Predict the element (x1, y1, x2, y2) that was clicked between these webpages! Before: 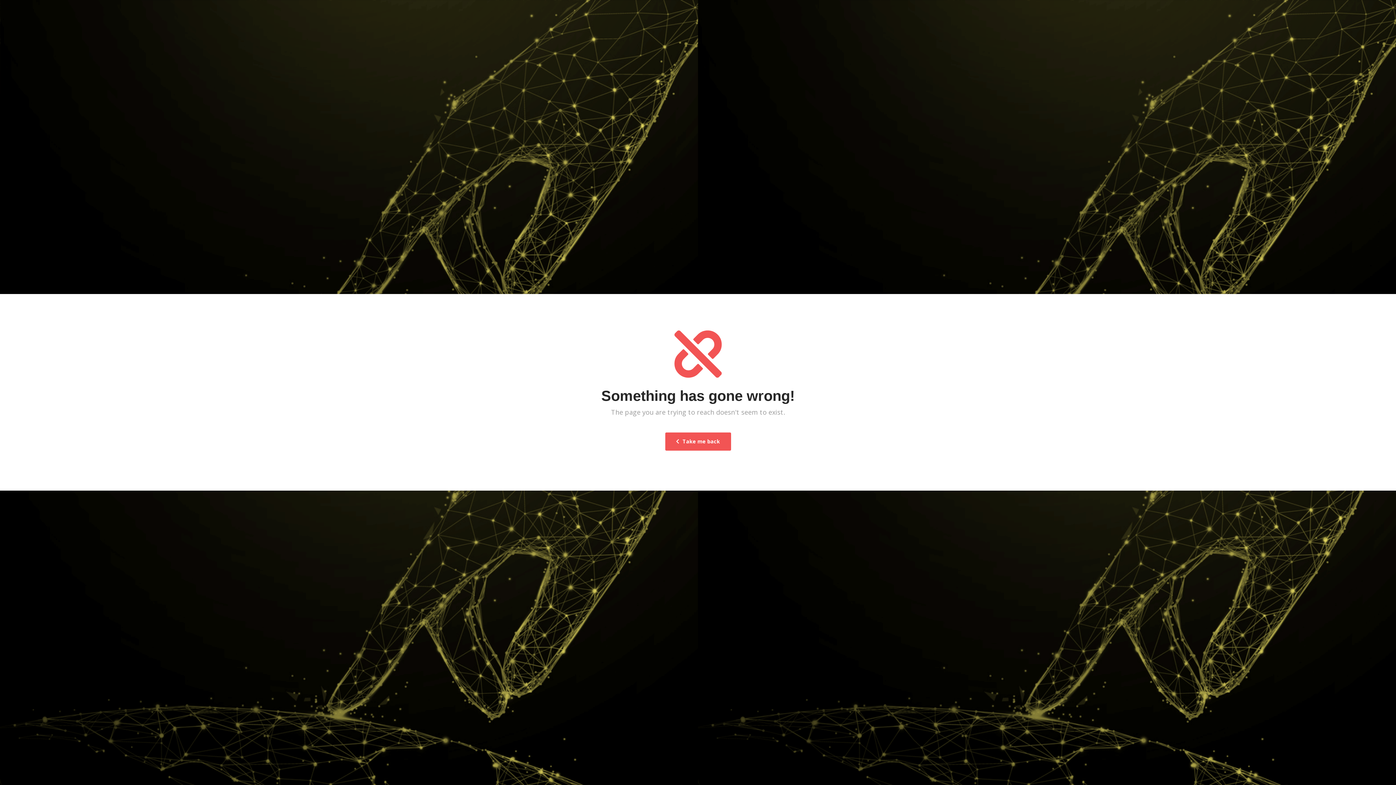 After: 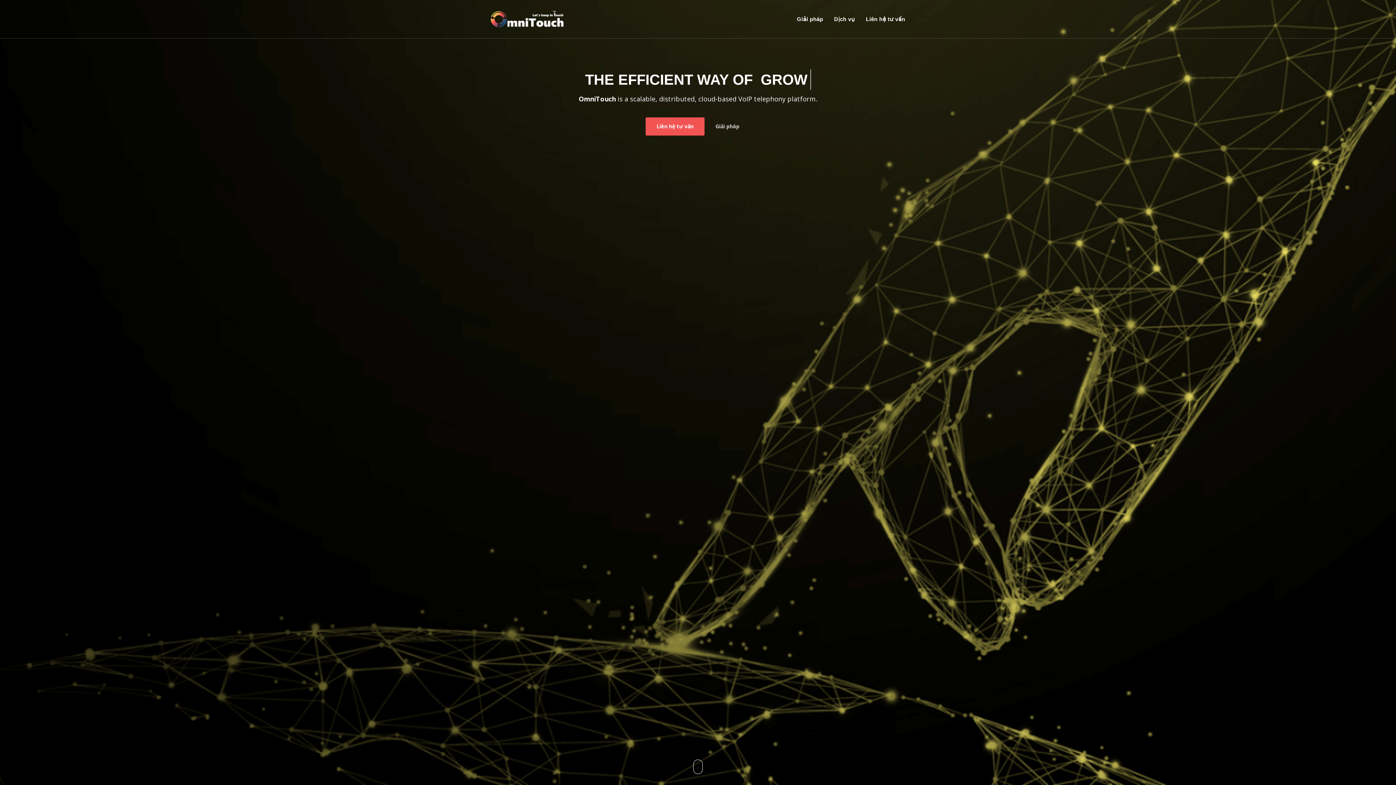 Action: bbox: (665, 432, 731, 450) label:  Take me back